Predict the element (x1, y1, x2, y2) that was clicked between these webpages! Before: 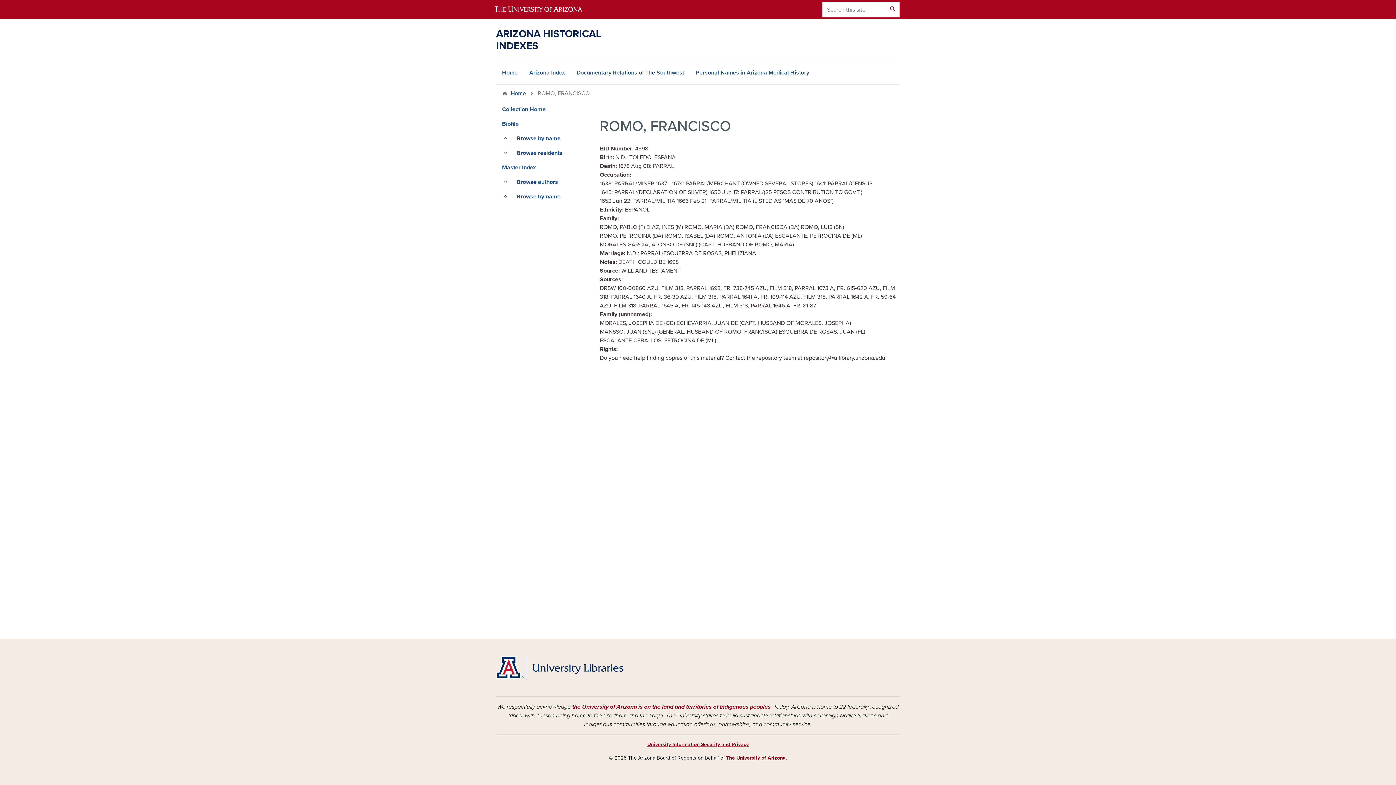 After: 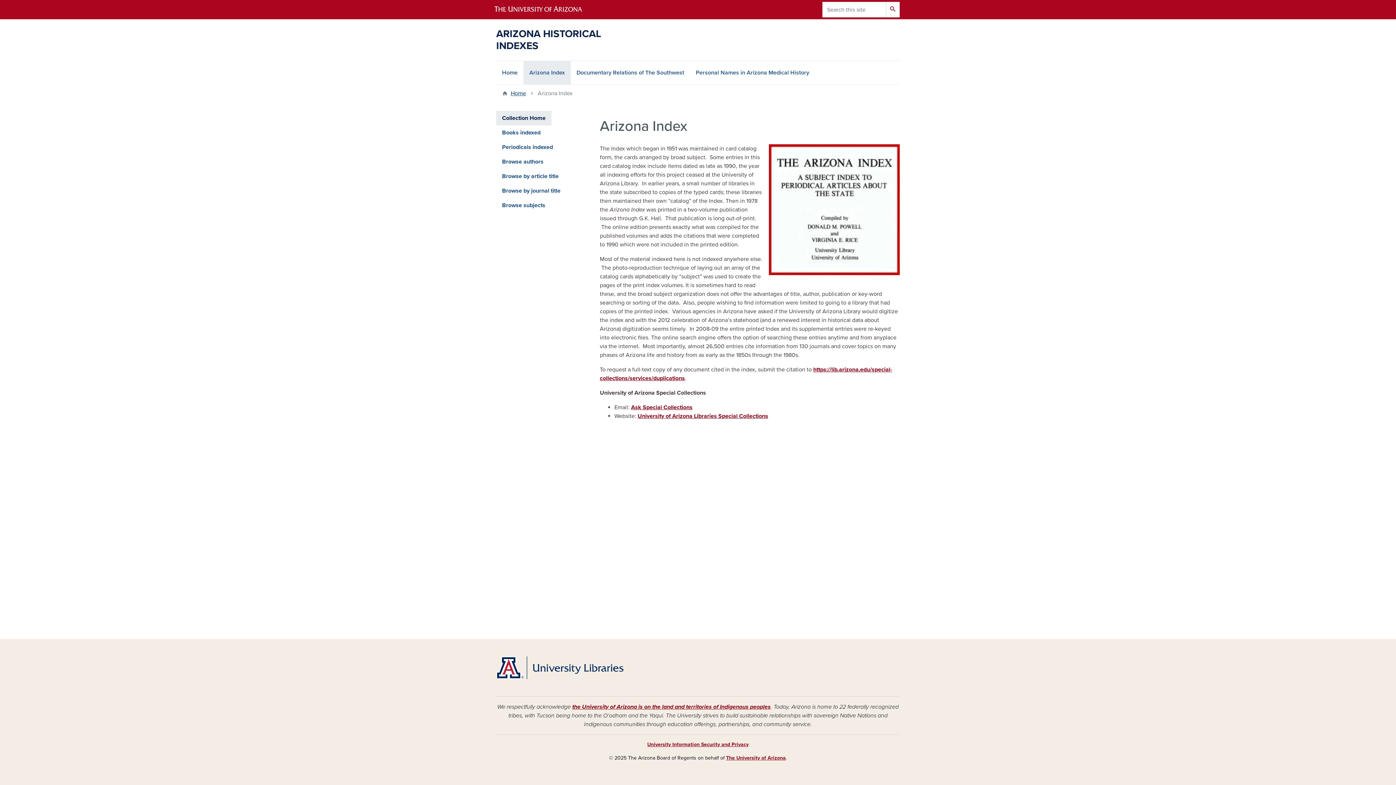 Action: bbox: (523, 61, 570, 84) label: Arizona Index